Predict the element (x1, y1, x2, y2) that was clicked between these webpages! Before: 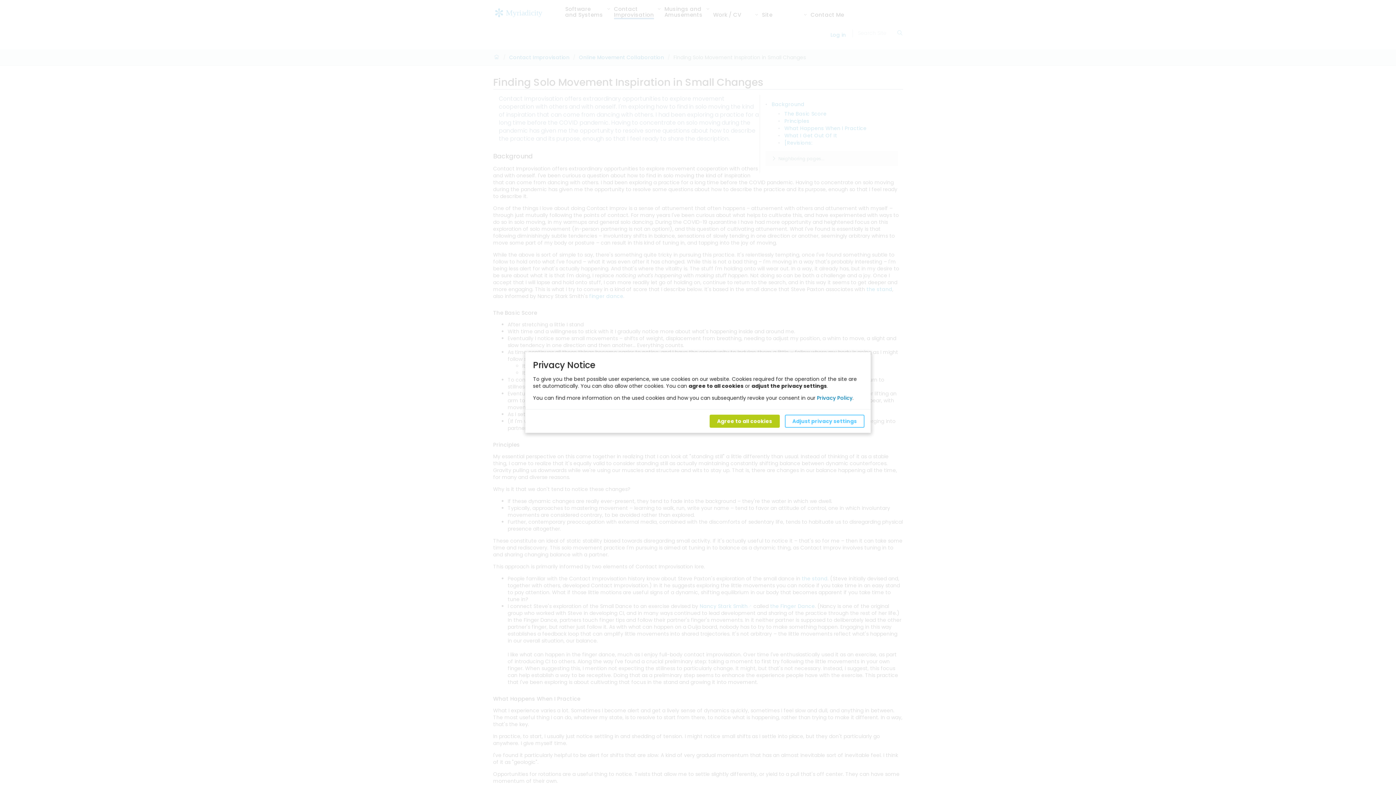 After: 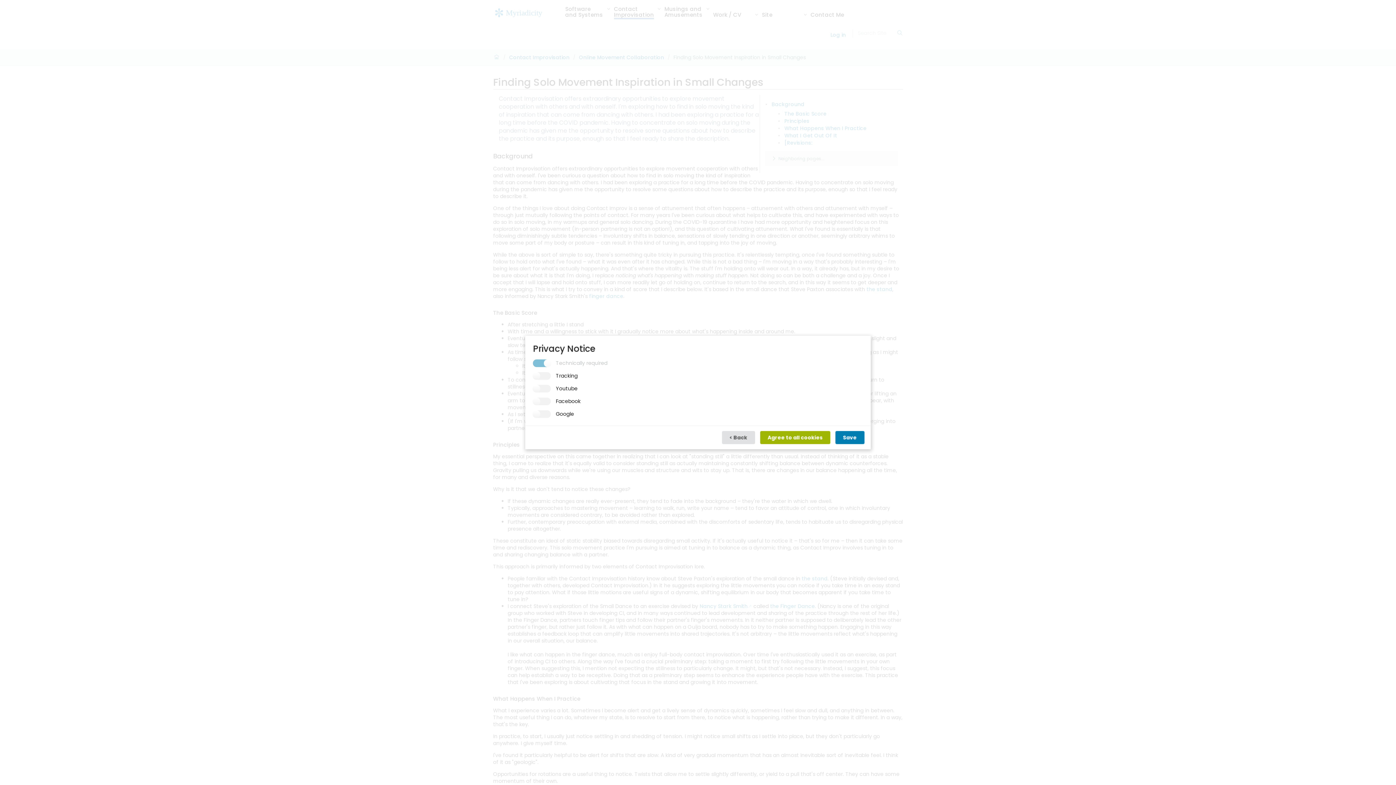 Action: label: Adjust privacy settings bbox: (784, 414, 864, 428)